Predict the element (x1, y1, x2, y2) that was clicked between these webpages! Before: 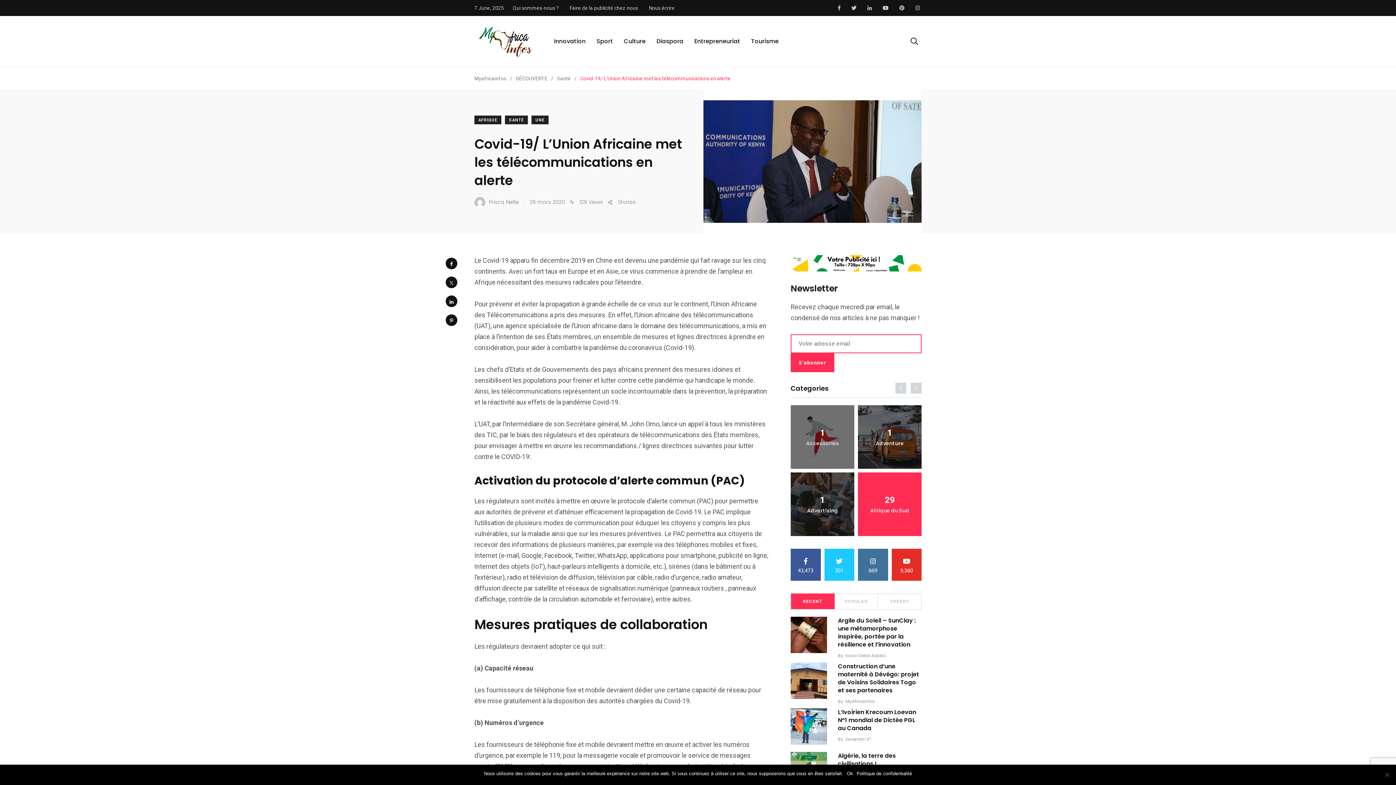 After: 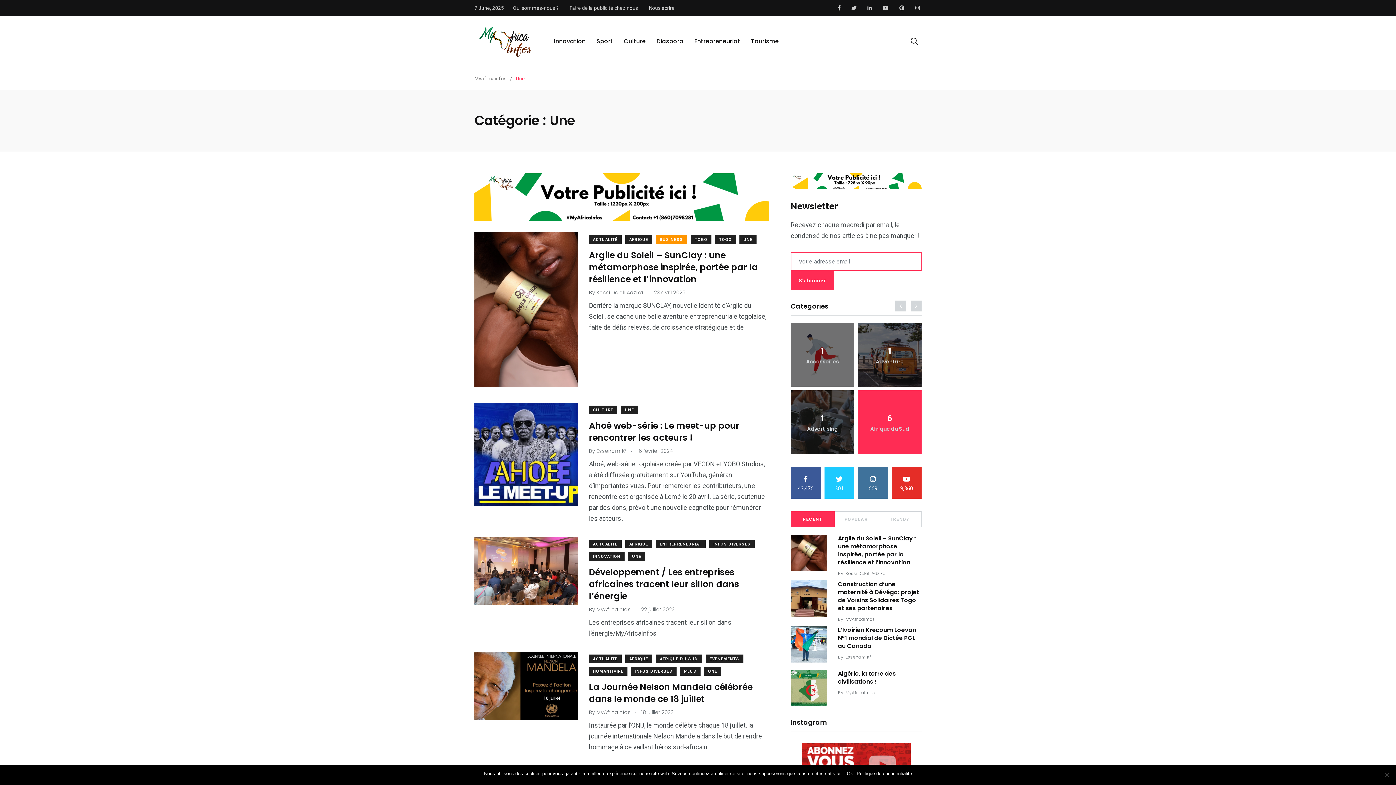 Action: bbox: (531, 115, 548, 124) label: UNE